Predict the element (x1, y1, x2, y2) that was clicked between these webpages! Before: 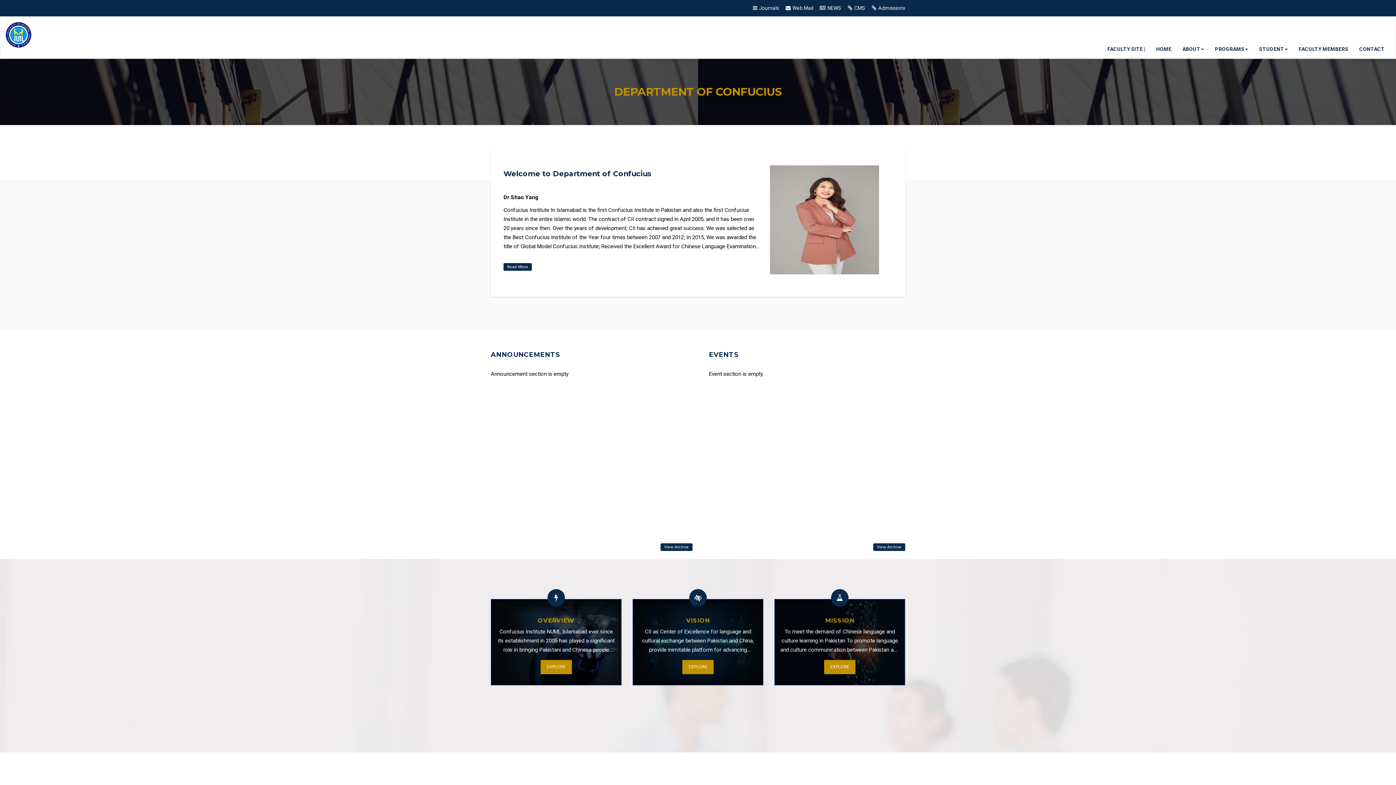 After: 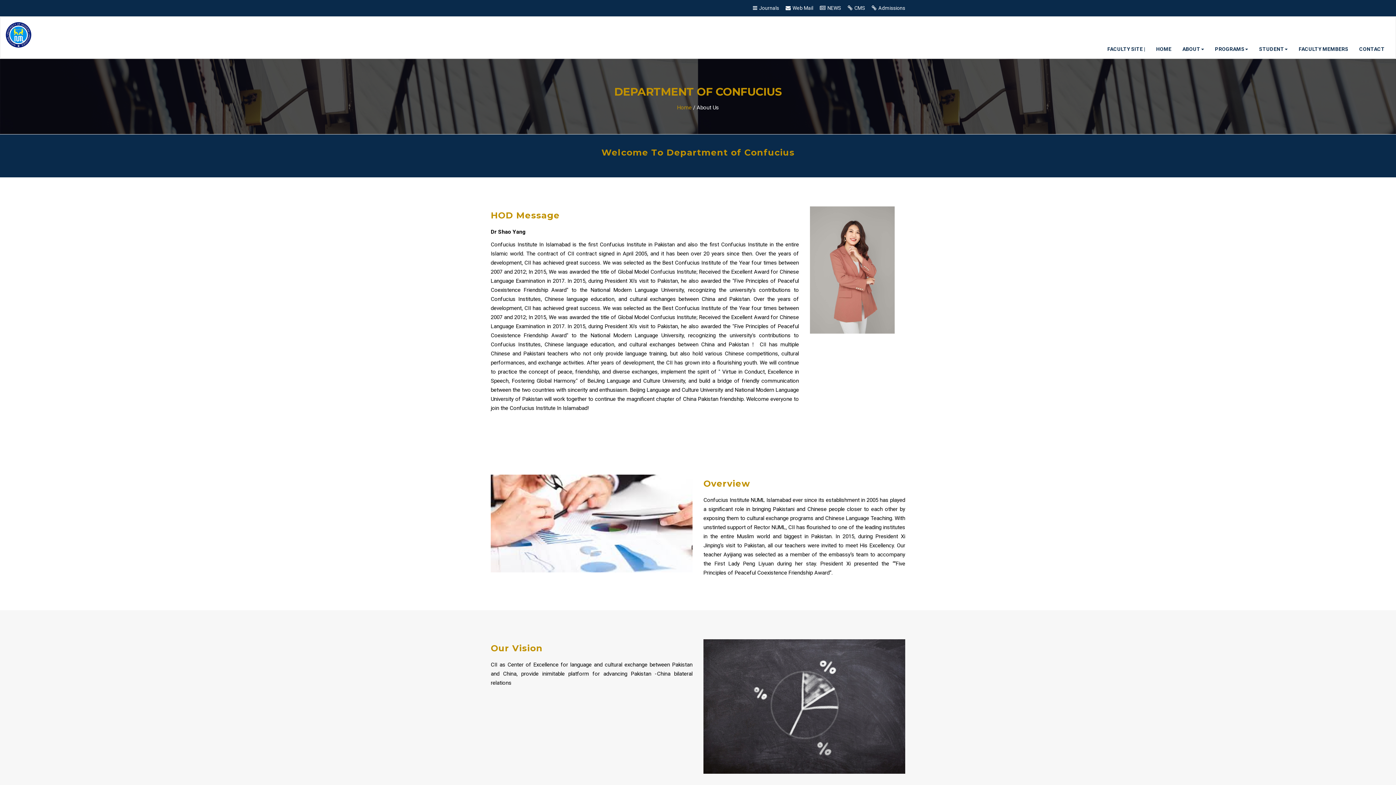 Action: bbox: (503, 263, 532, 270) label: Read More